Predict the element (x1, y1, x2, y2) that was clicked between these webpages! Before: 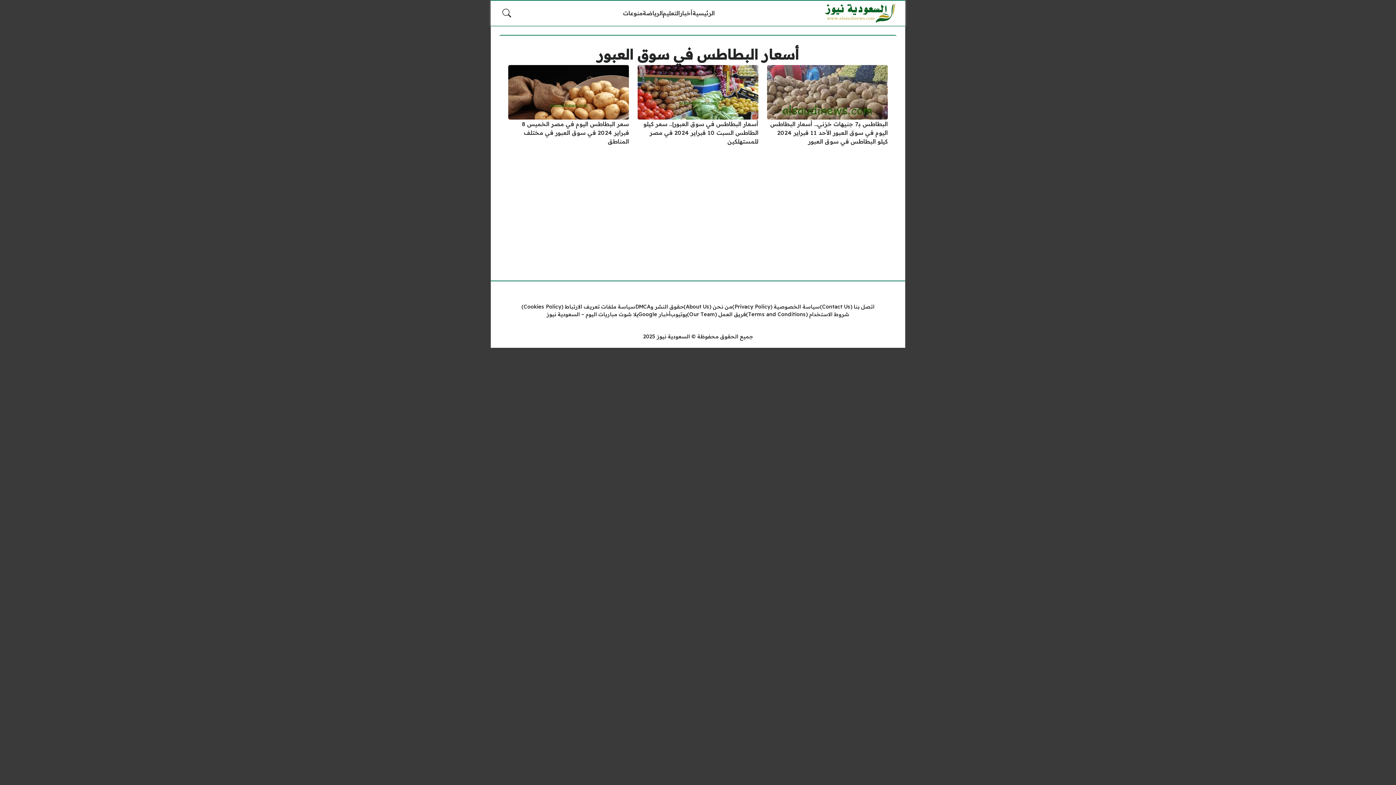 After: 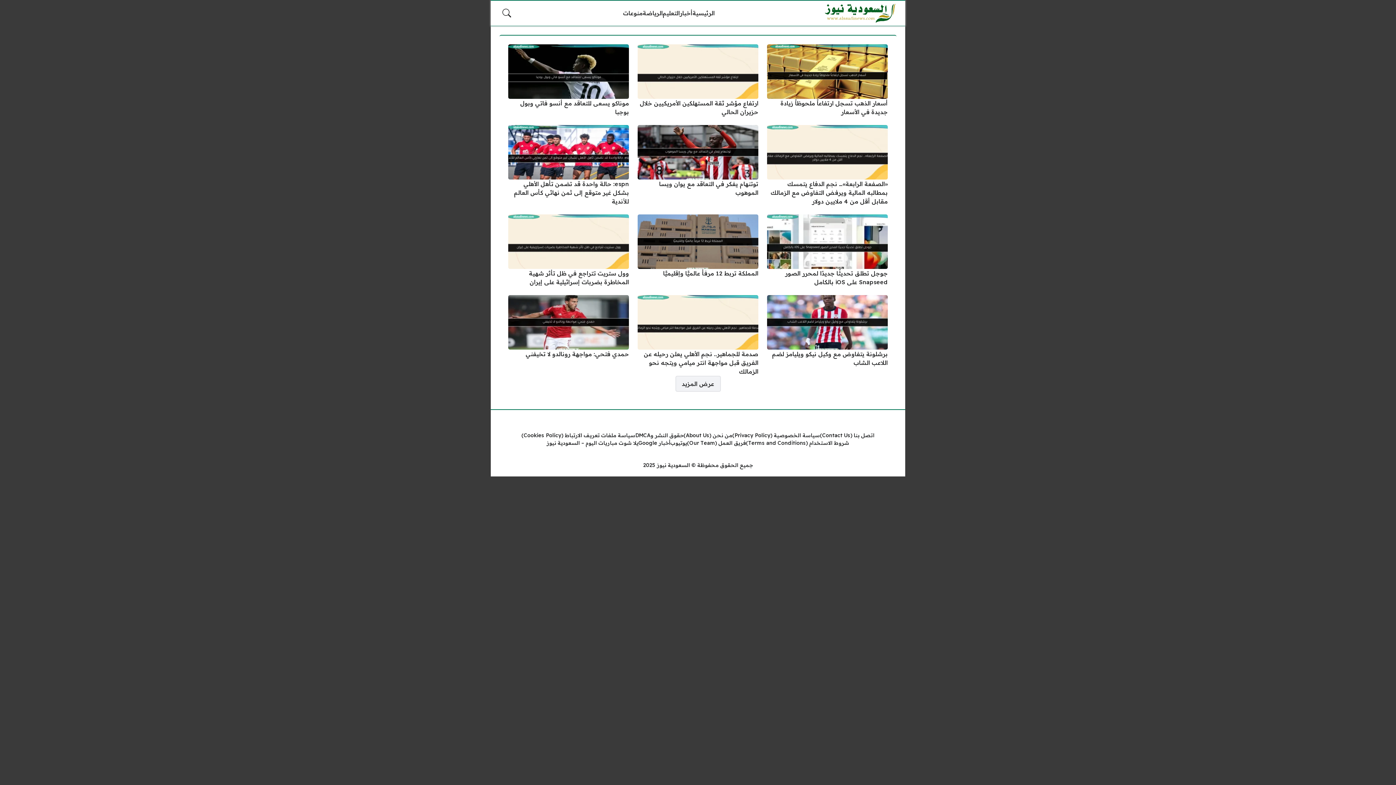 Action: label: الرئيسية bbox: (692, 8, 714, 17)